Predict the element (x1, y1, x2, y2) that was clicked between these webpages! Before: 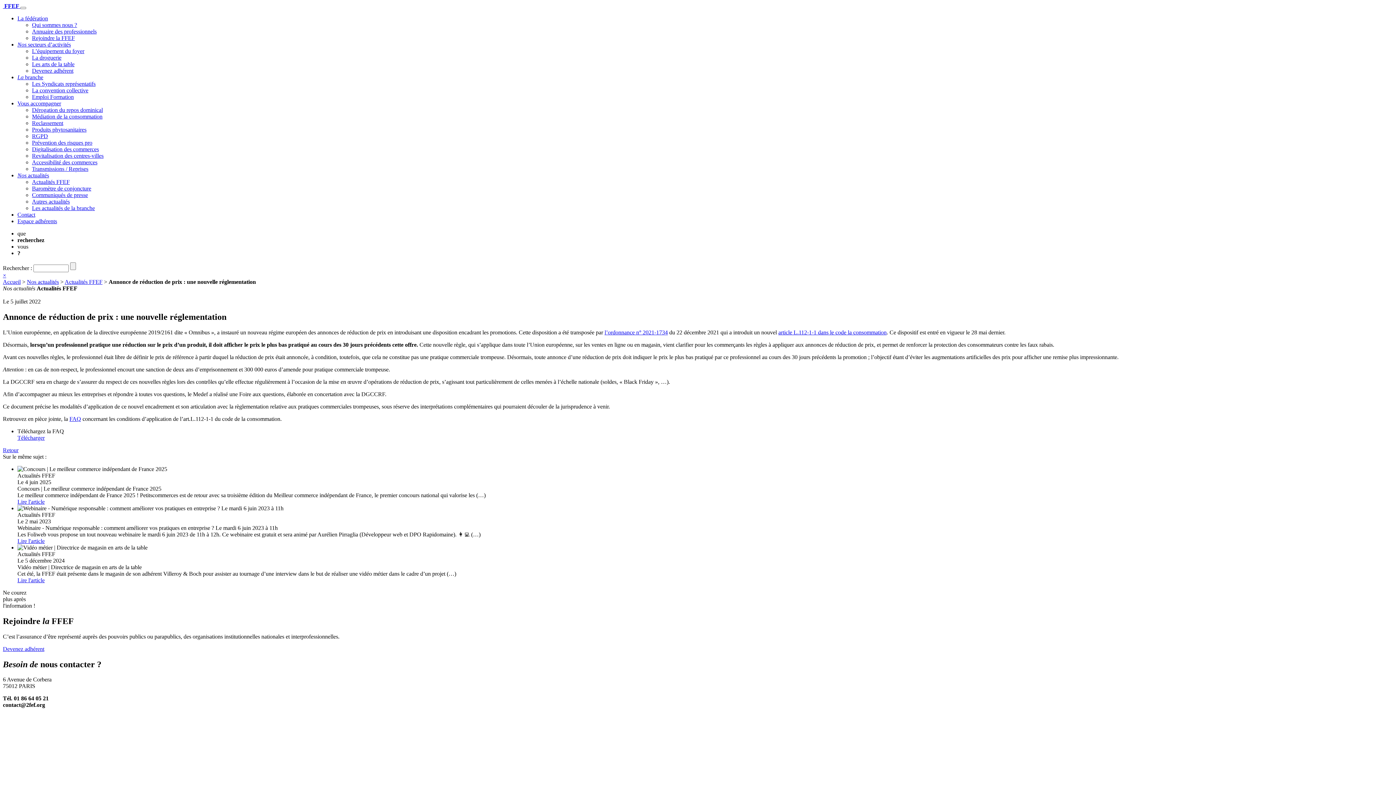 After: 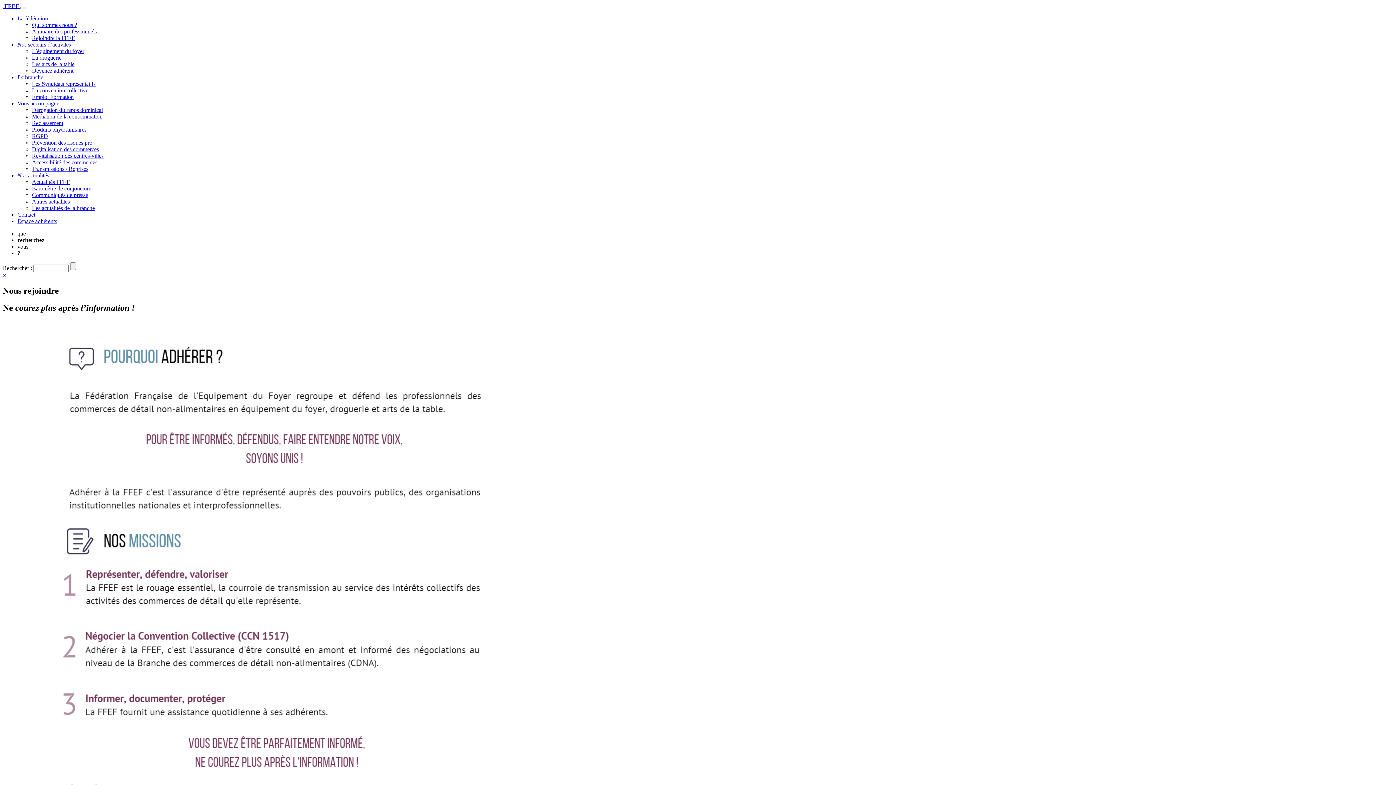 Action: bbox: (2, 646, 44, 652) label: Devenez adhérent